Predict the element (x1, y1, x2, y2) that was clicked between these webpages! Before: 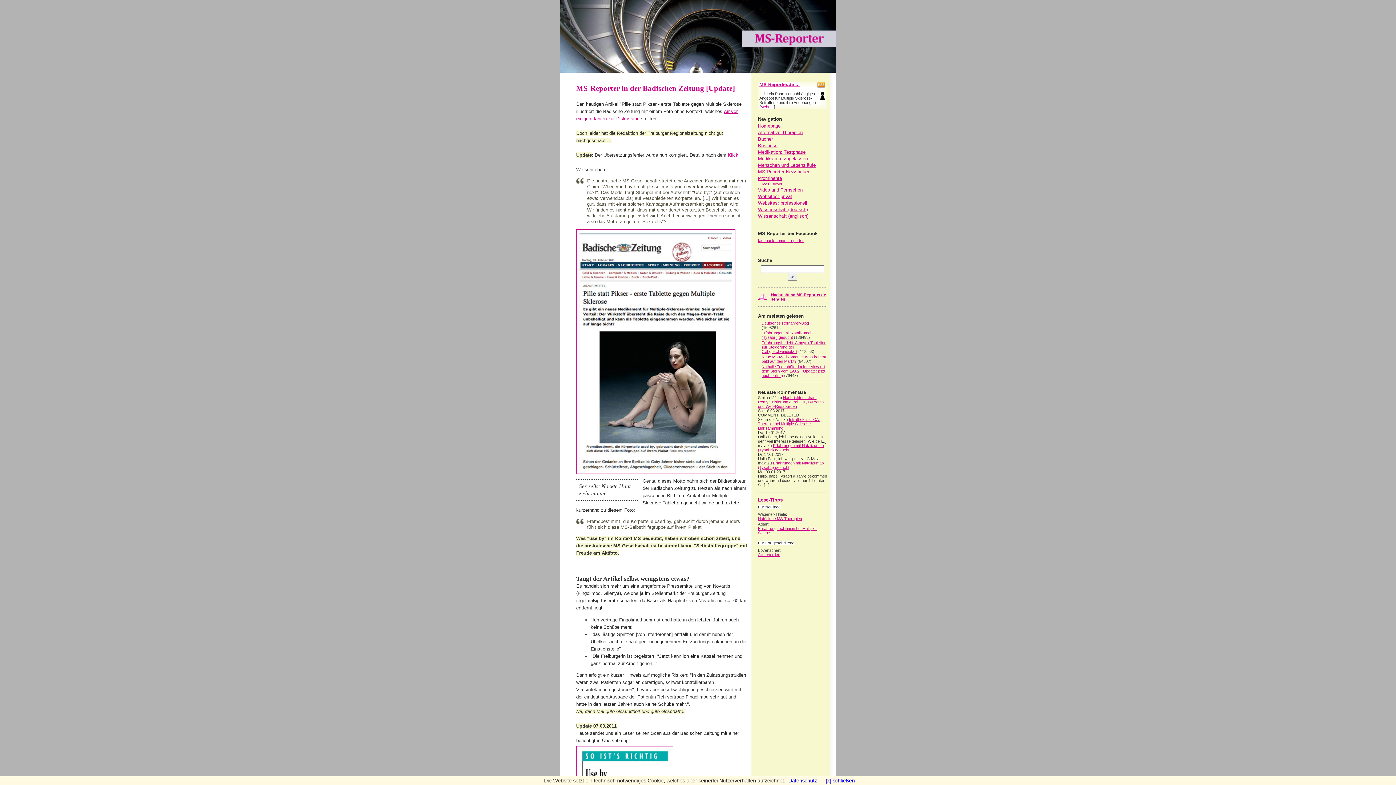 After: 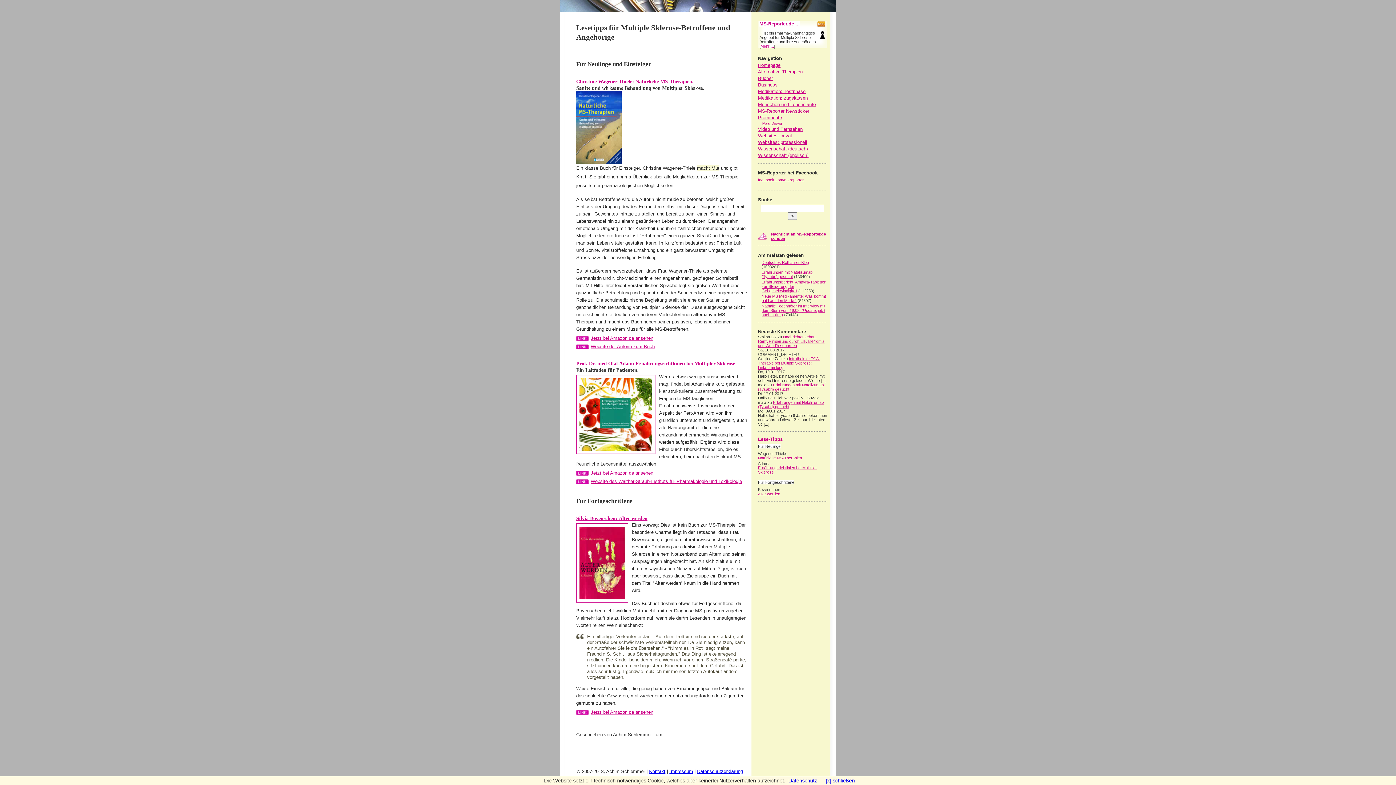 Action: bbox: (758, 516, 802, 521) label: Natürliche MS-Therapien